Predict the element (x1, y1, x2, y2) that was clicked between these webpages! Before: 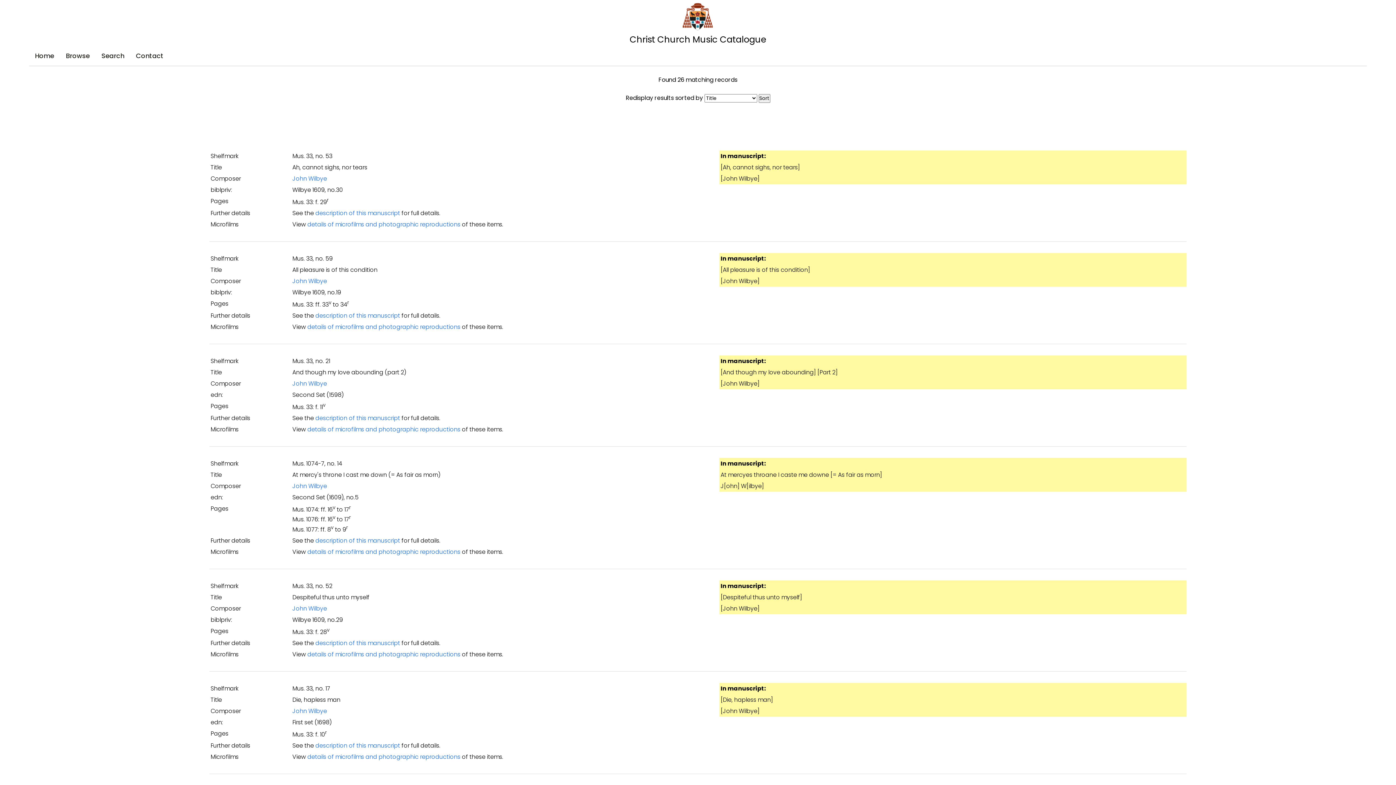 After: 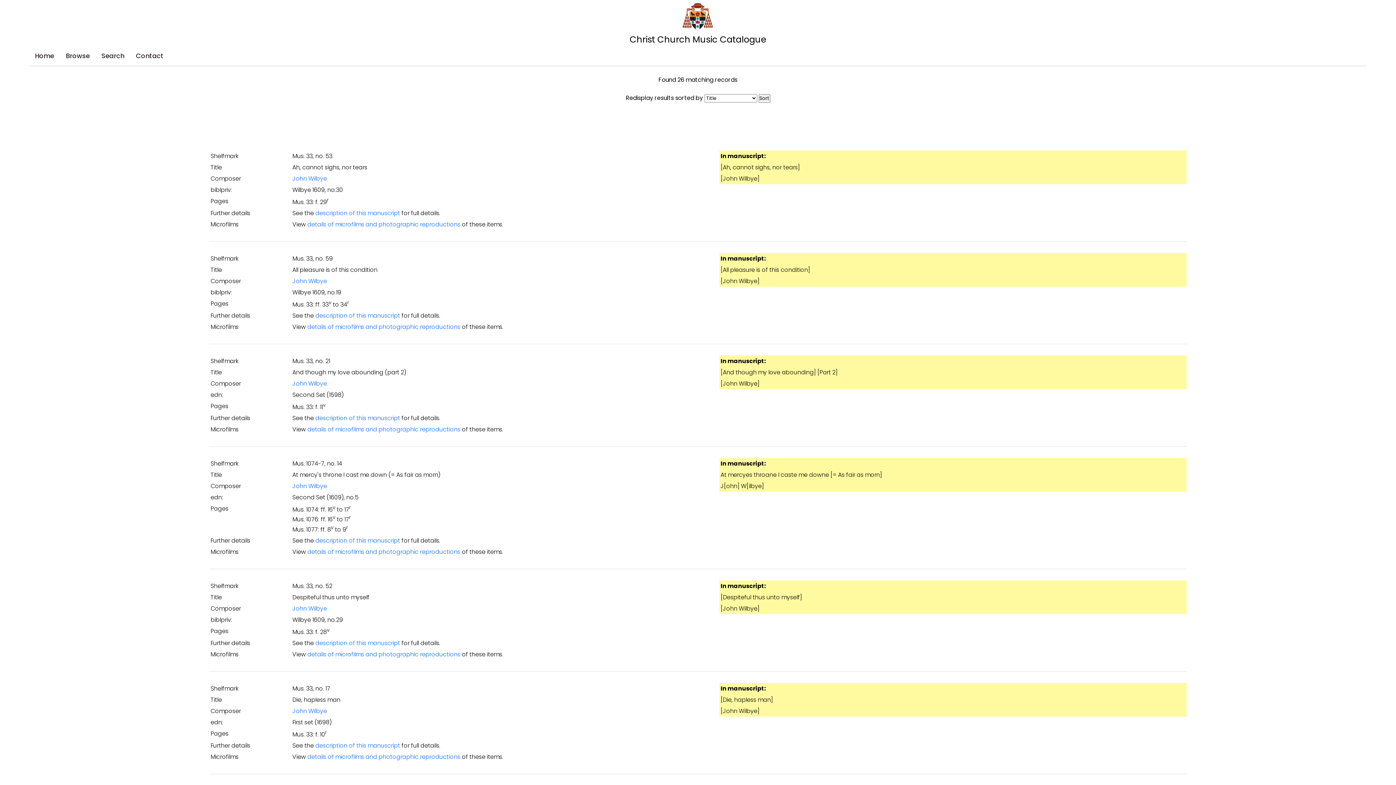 Action: bbox: (292, 707, 326, 715) label: John Wilbye